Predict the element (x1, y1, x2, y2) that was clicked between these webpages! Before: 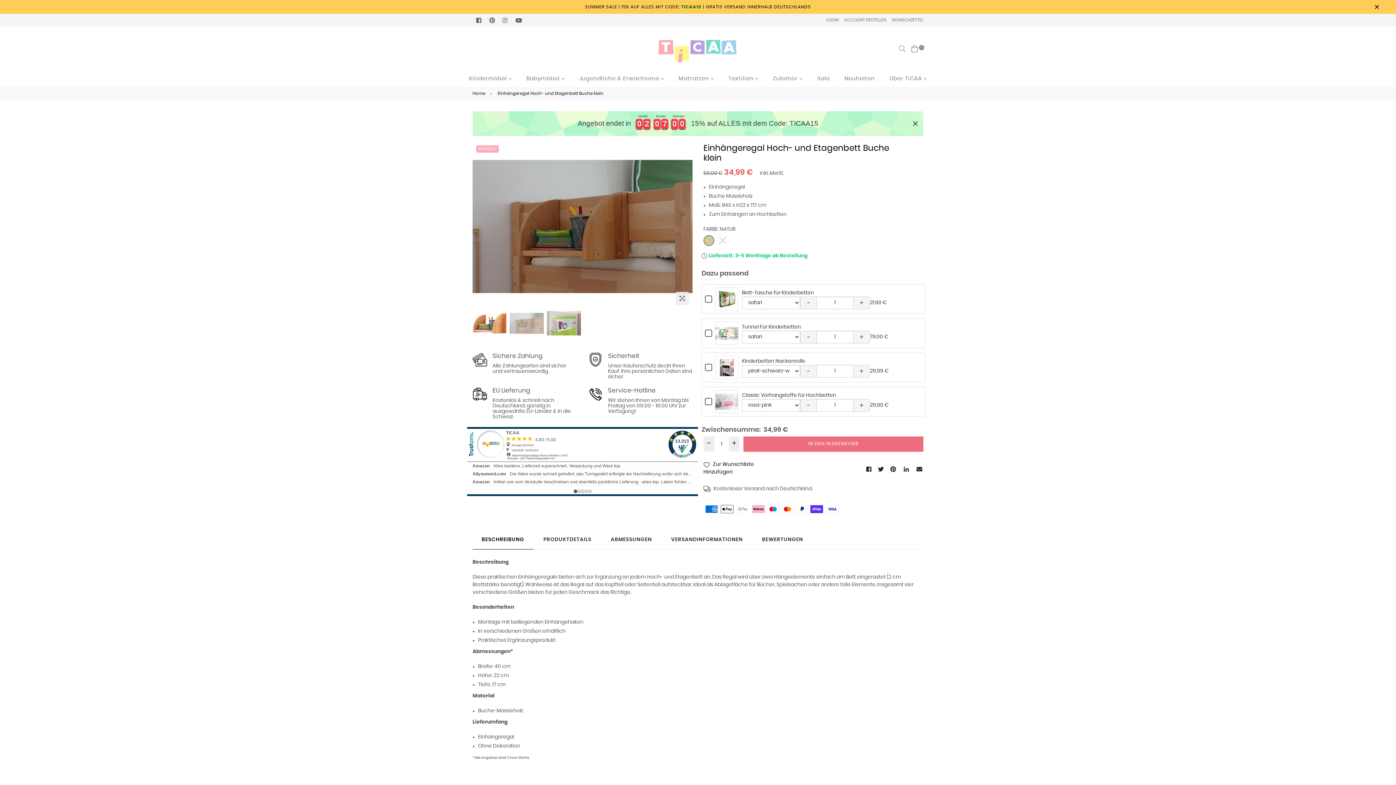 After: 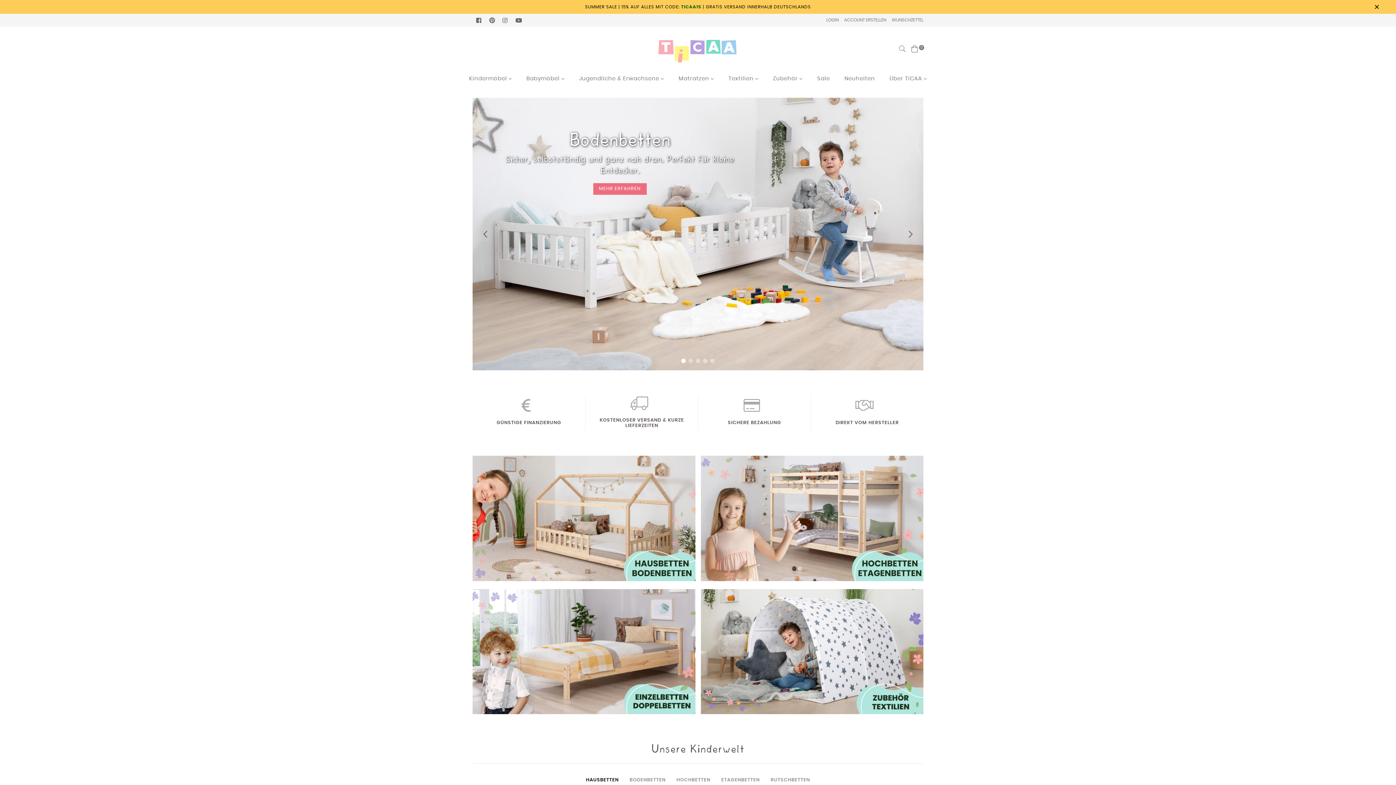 Action: bbox: (653, 32, 744, 65)